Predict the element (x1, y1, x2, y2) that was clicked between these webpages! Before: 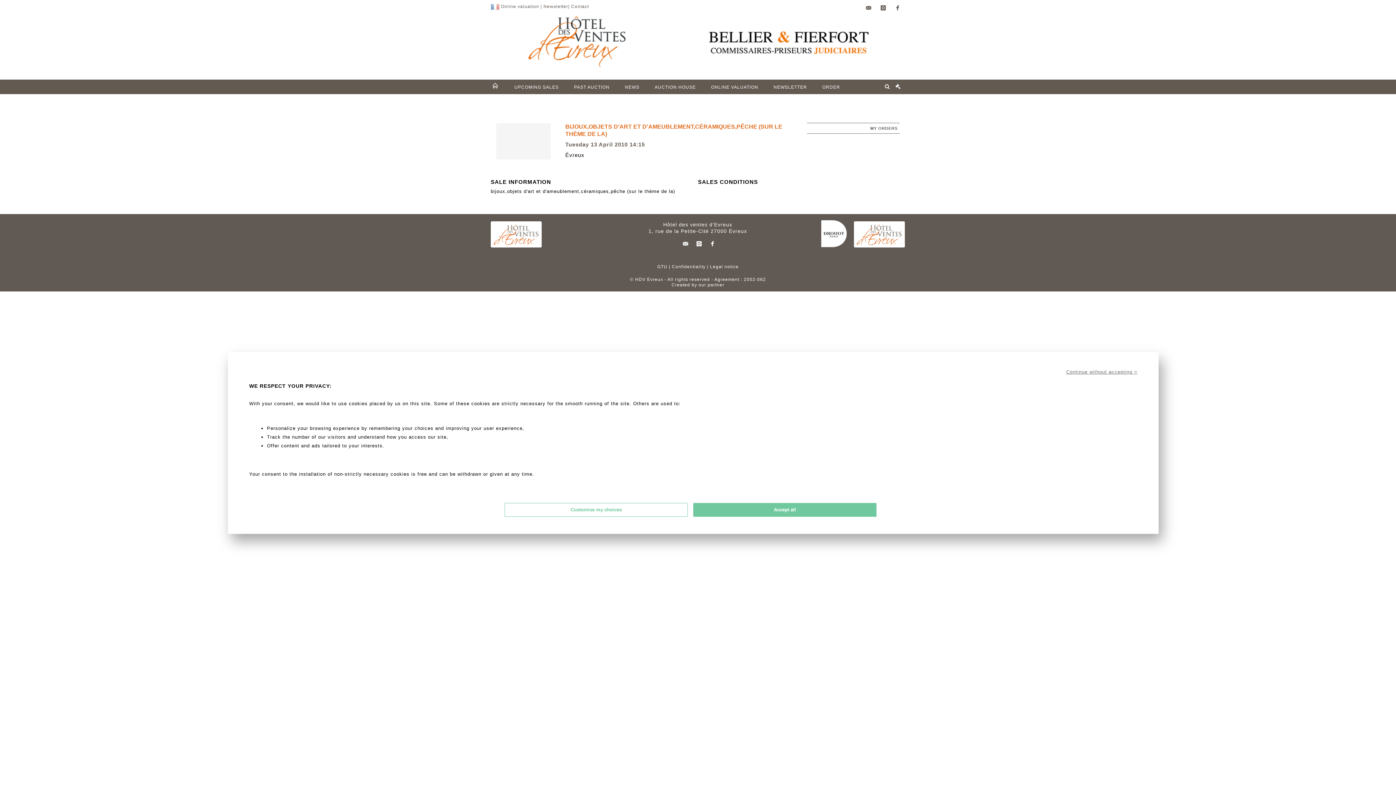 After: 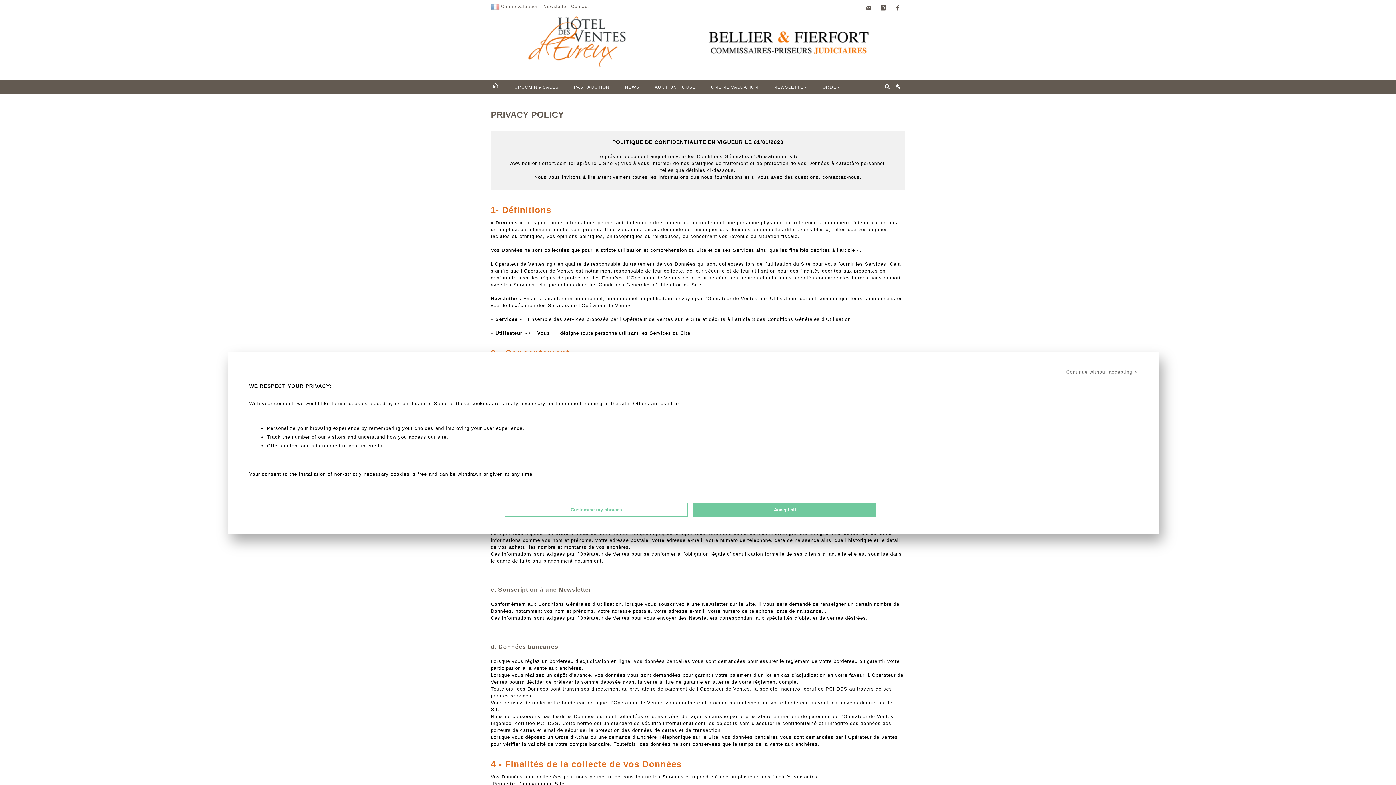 Action: label: Confidentiality bbox: (672, 264, 705, 269)